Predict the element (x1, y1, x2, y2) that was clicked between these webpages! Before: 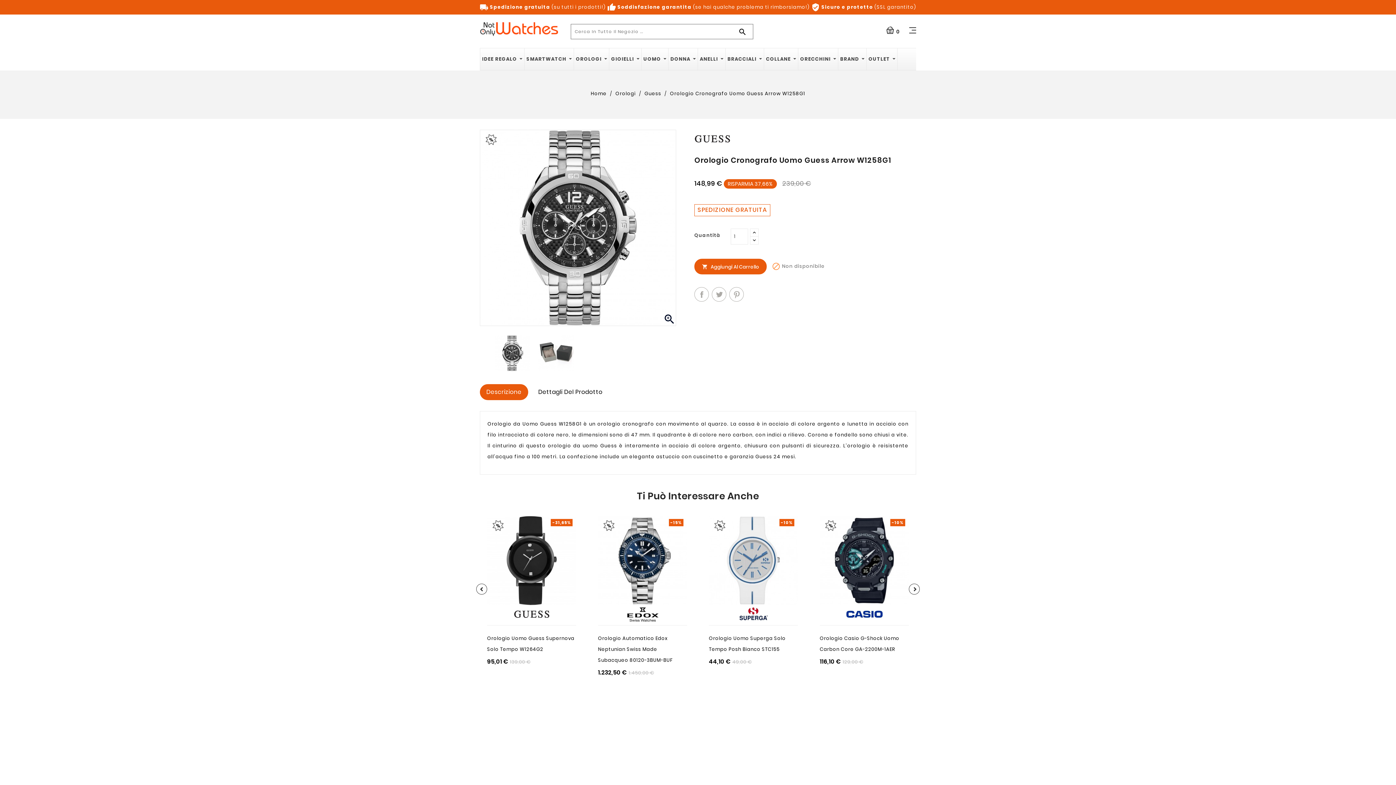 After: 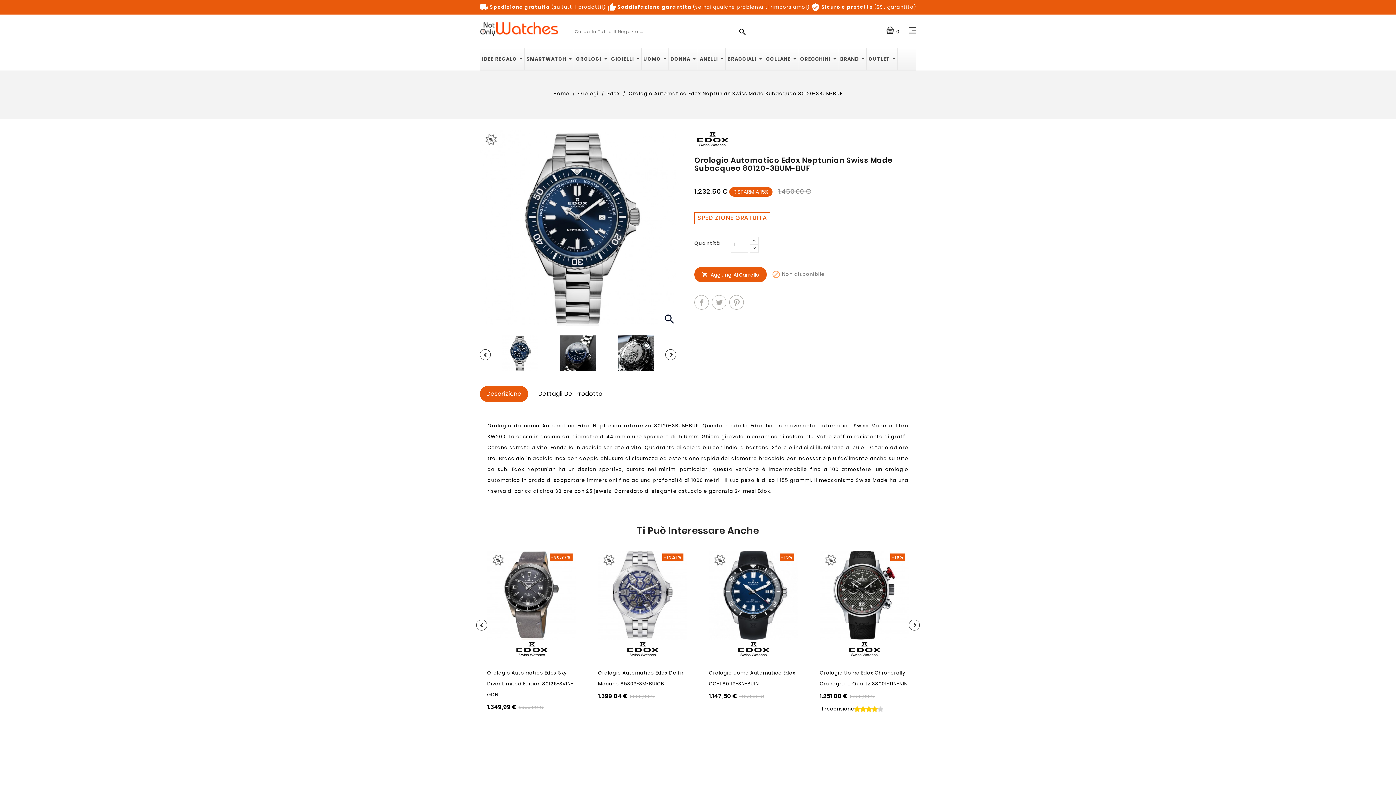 Action: bbox: (598, 516, 687, 605)